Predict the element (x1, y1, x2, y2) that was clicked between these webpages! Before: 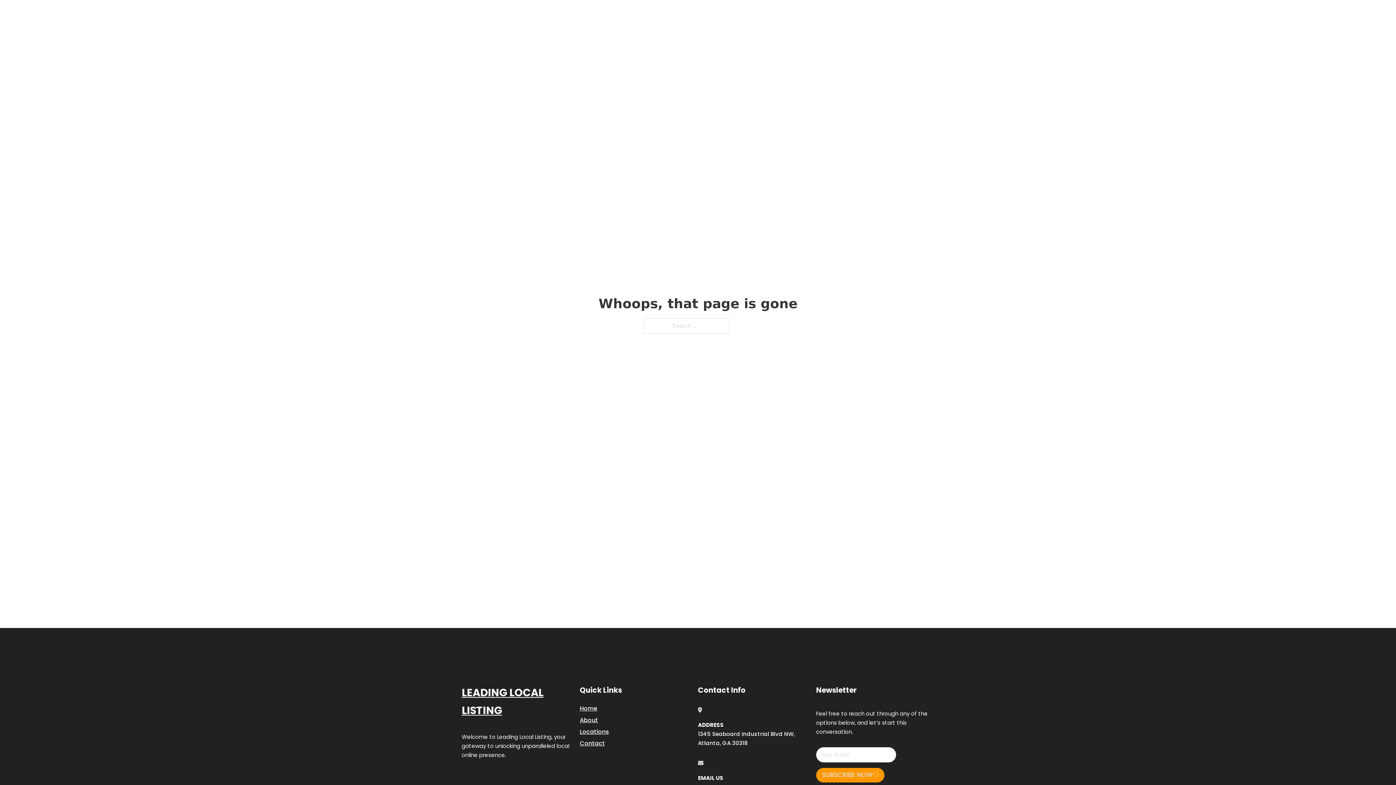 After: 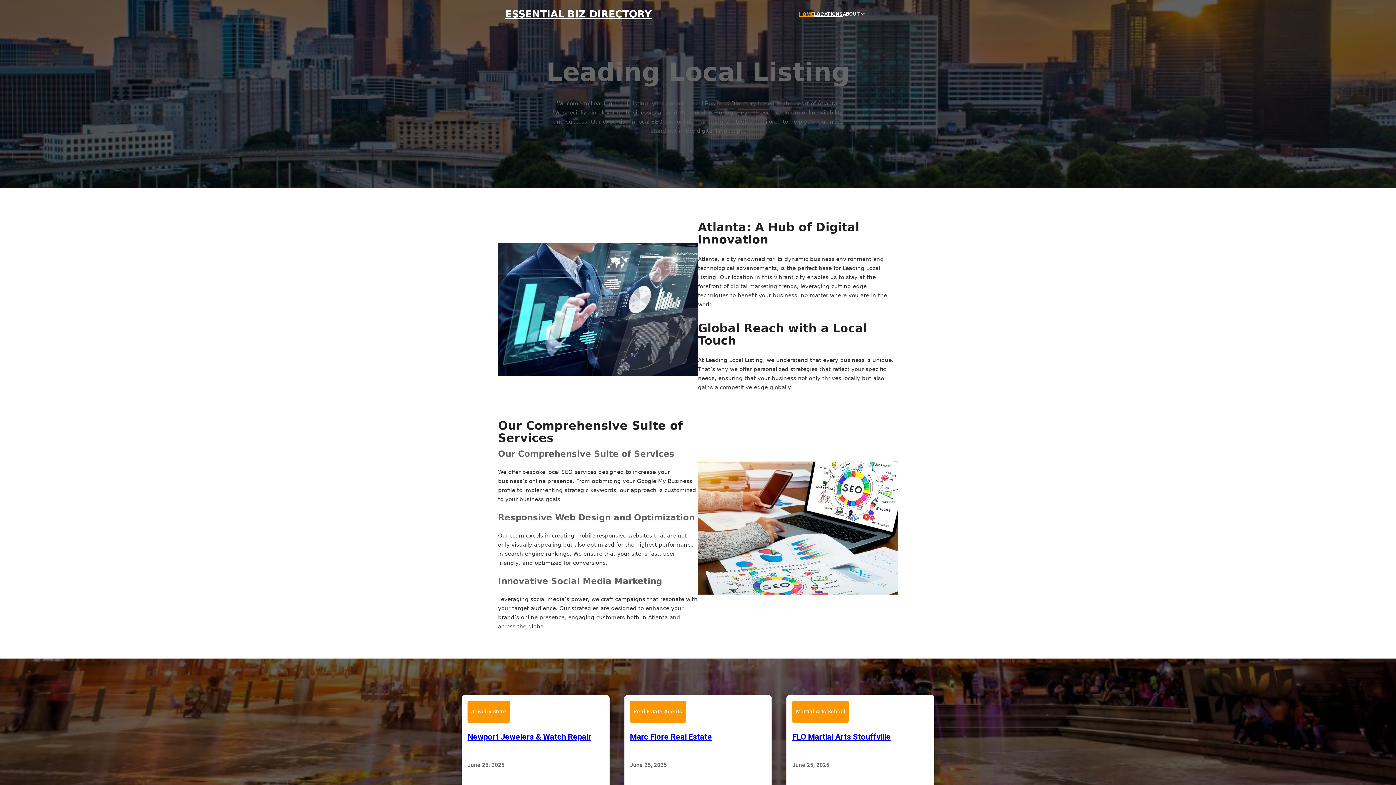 Action: label: HOME bbox: (799, 10, 814, 18)